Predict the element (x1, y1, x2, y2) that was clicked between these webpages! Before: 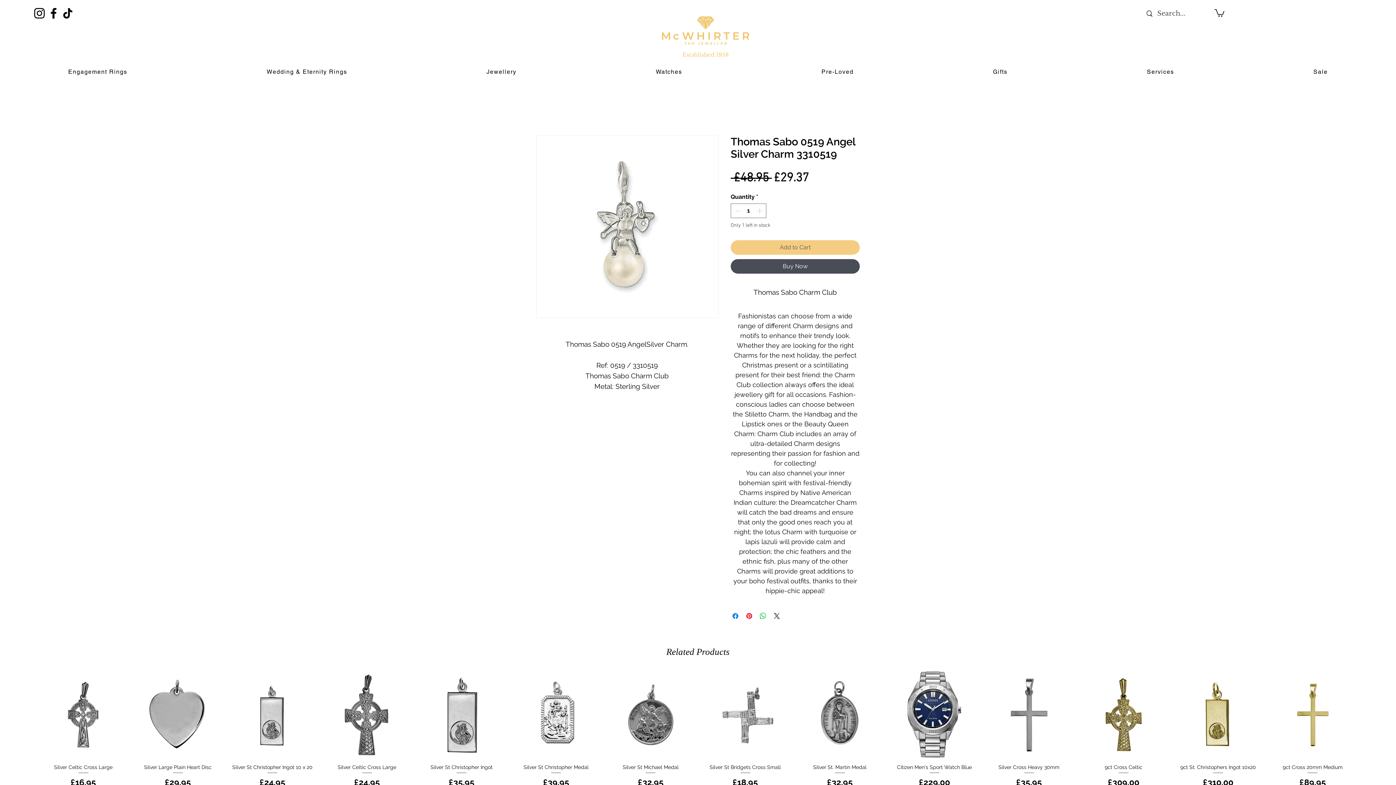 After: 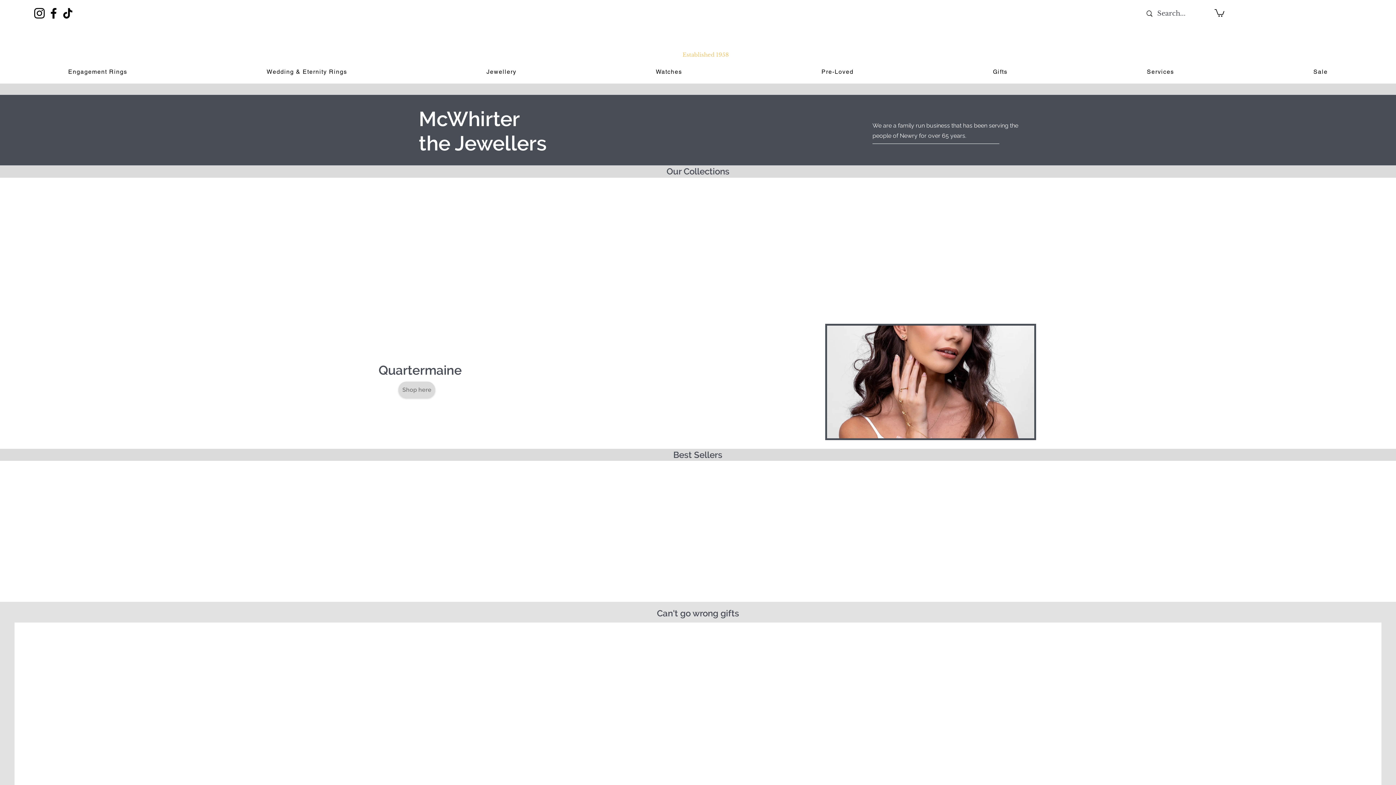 Action: bbox: (662, 16, 749, 44)